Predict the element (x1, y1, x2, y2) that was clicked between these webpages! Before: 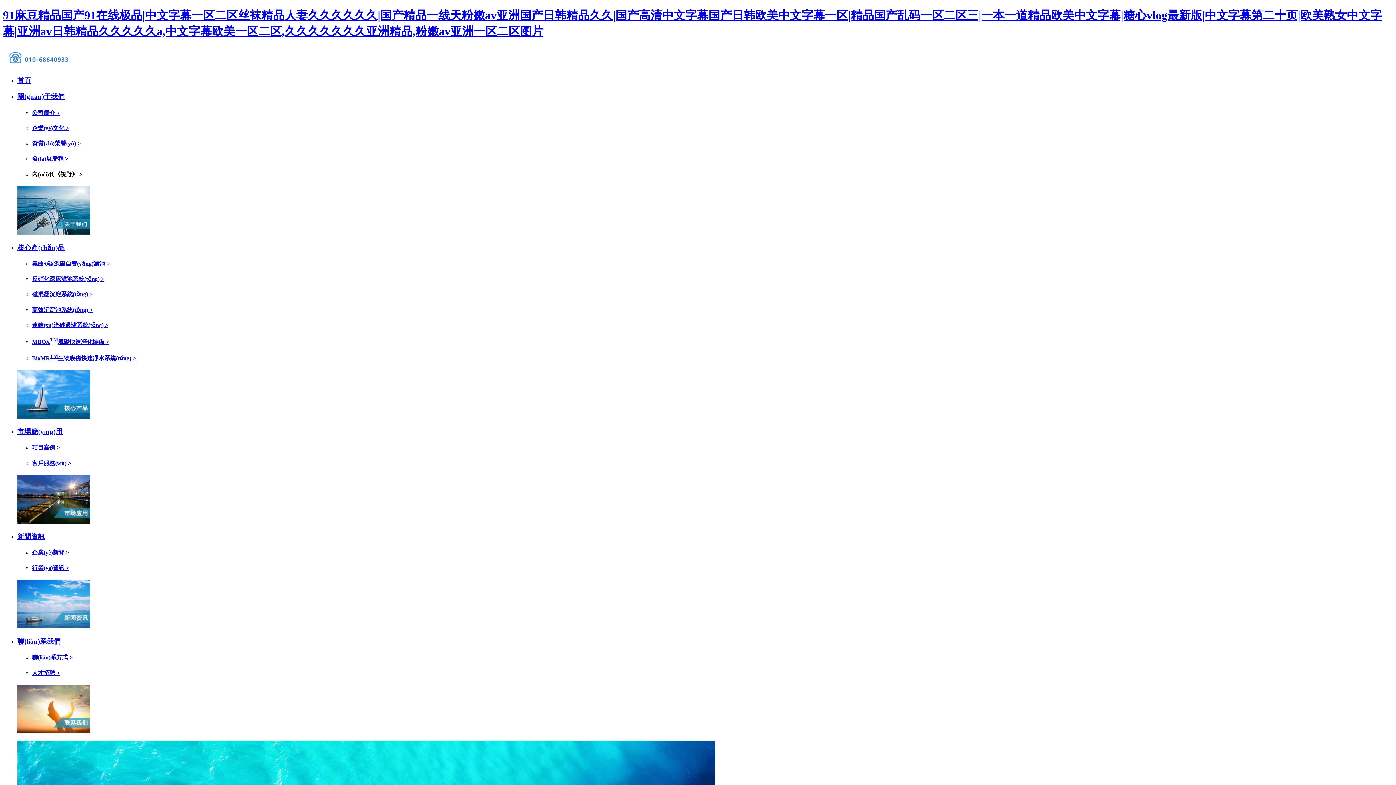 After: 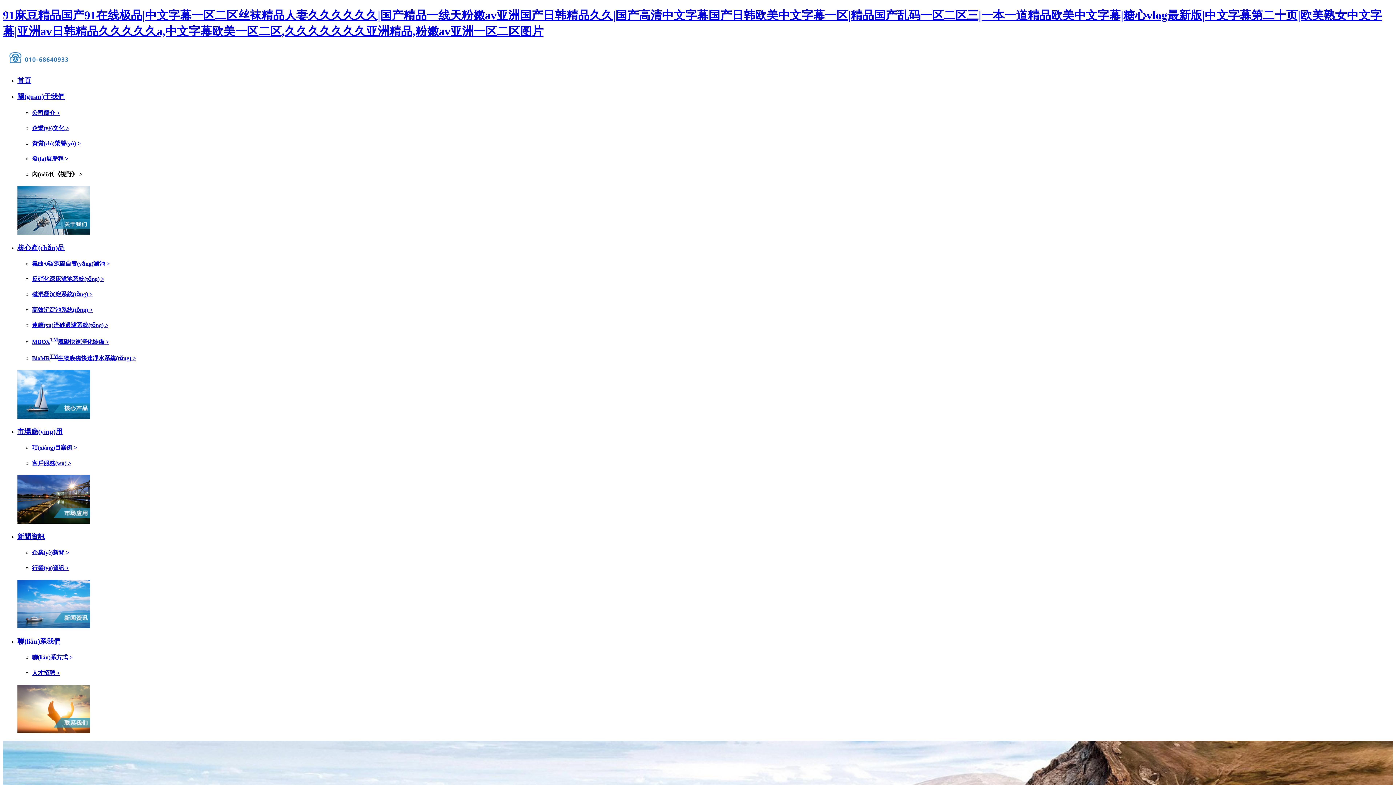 Action: label: MBOXTM魔磁快速凈化裝備 > bbox: (32, 338, 109, 344)